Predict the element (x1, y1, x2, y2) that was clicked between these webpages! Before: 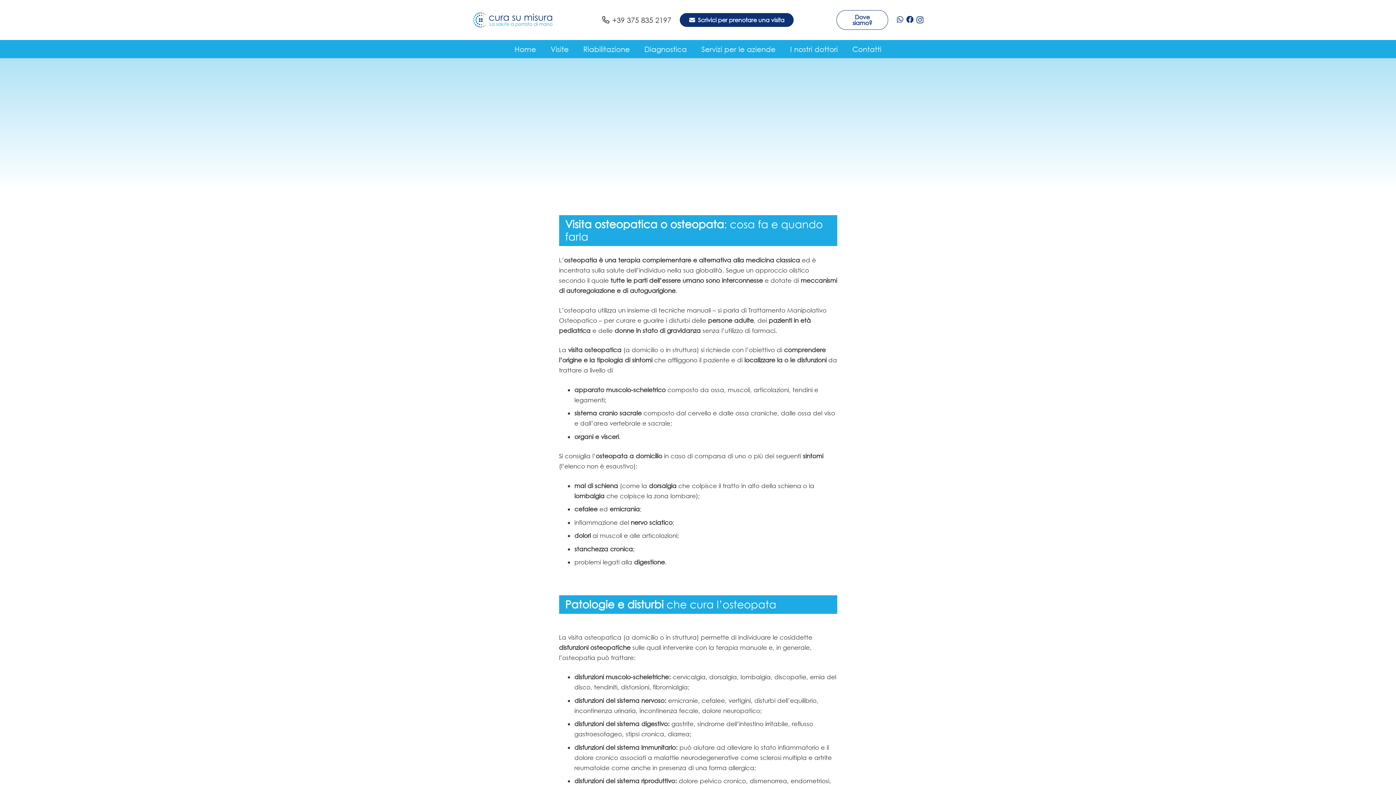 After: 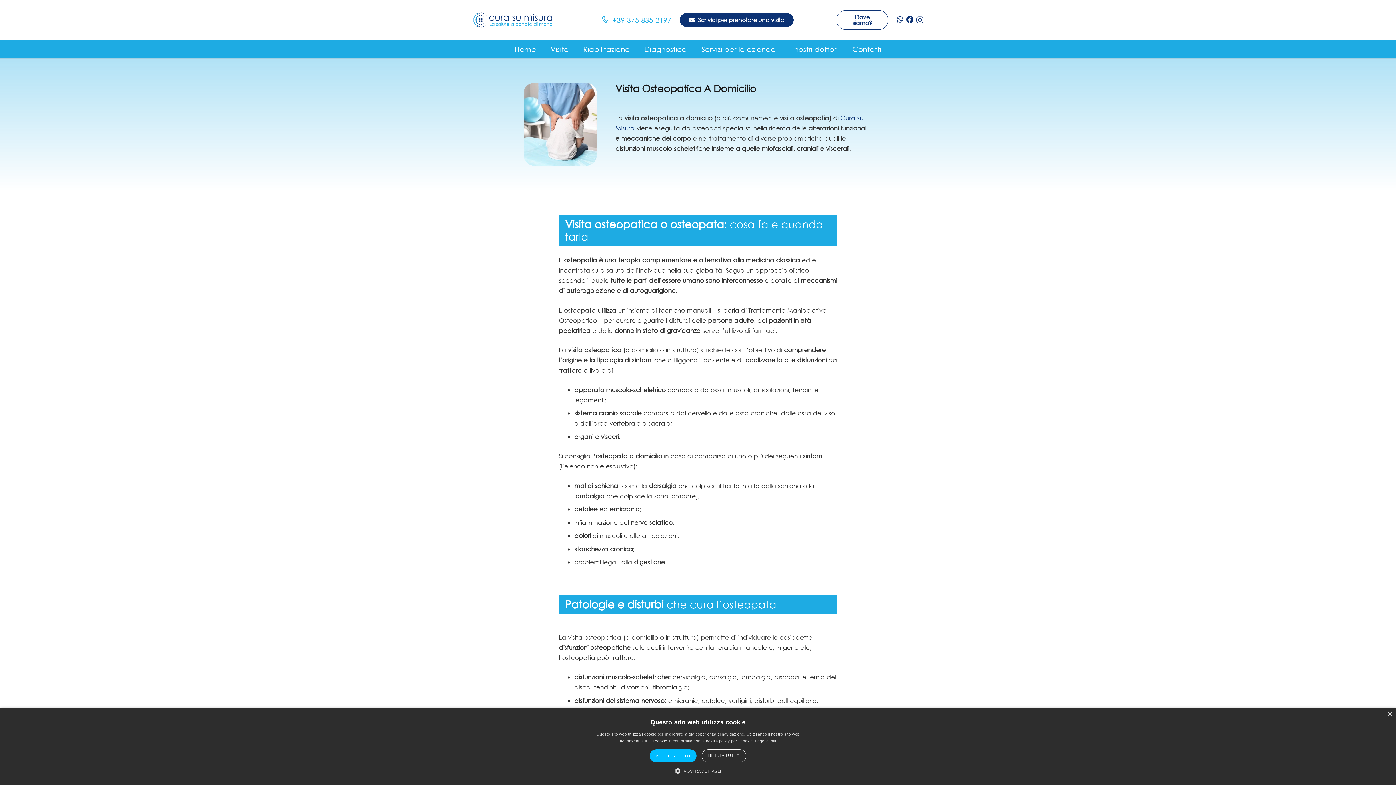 Action: bbox: (602, 15, 671, 24) label: +39 375 835 2197